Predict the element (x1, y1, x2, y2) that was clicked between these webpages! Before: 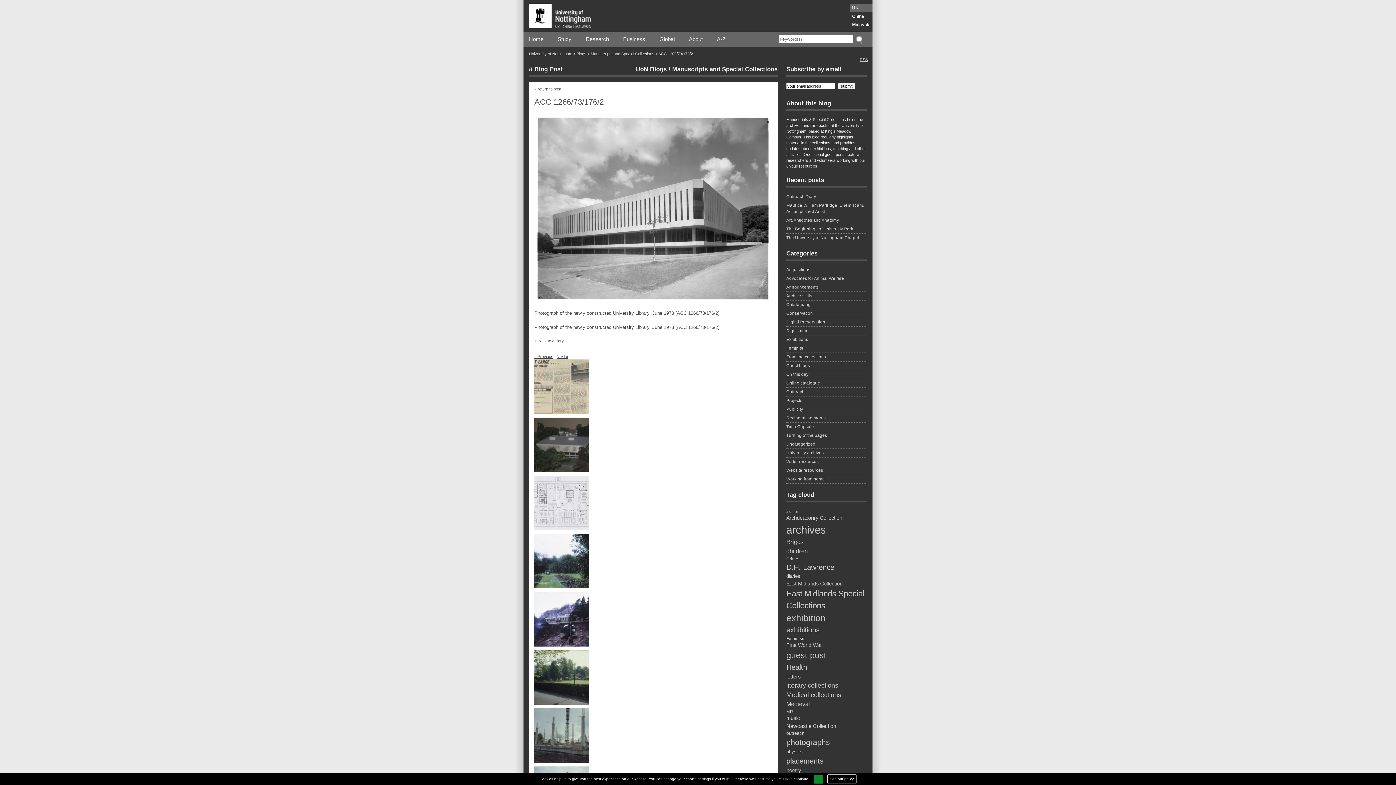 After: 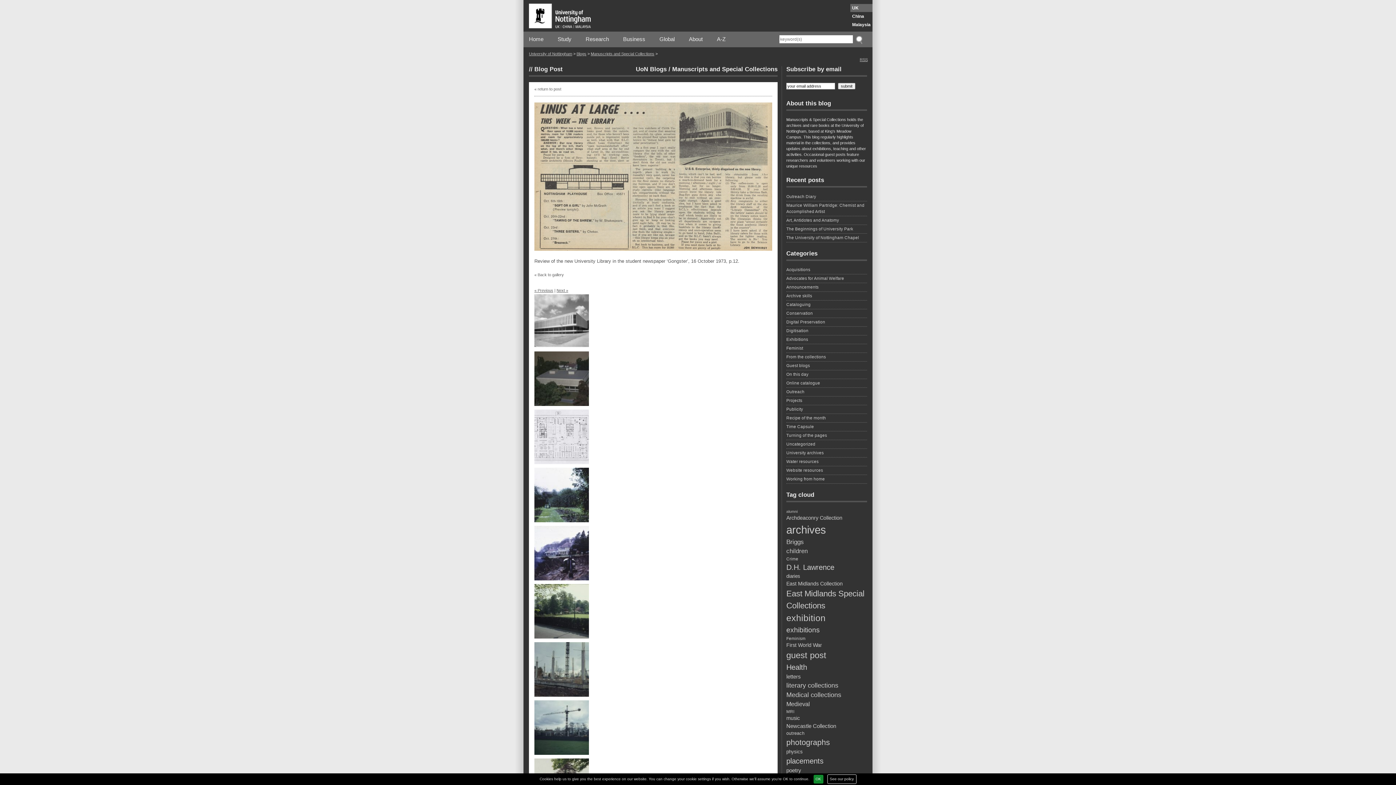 Action: label: « Previous bbox: (534, 354, 553, 358)